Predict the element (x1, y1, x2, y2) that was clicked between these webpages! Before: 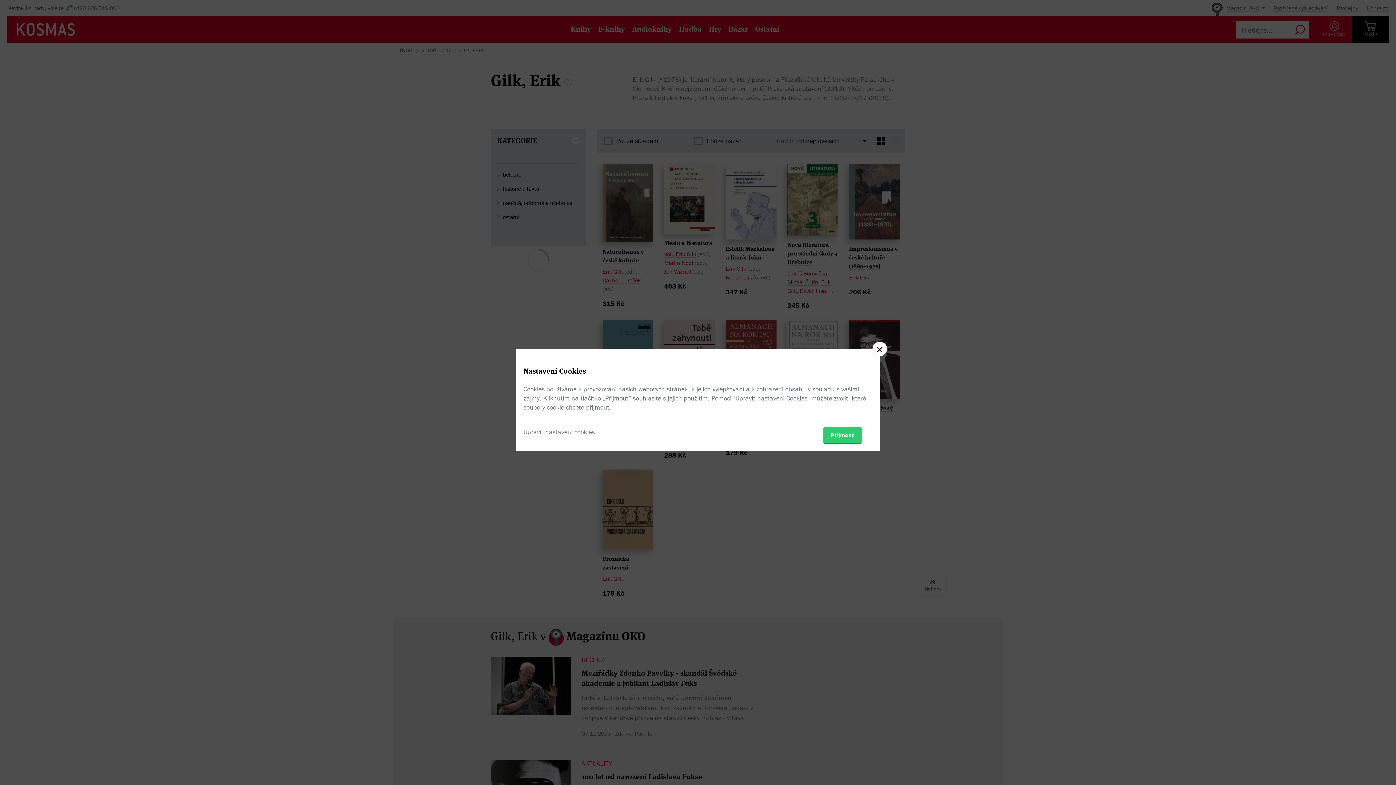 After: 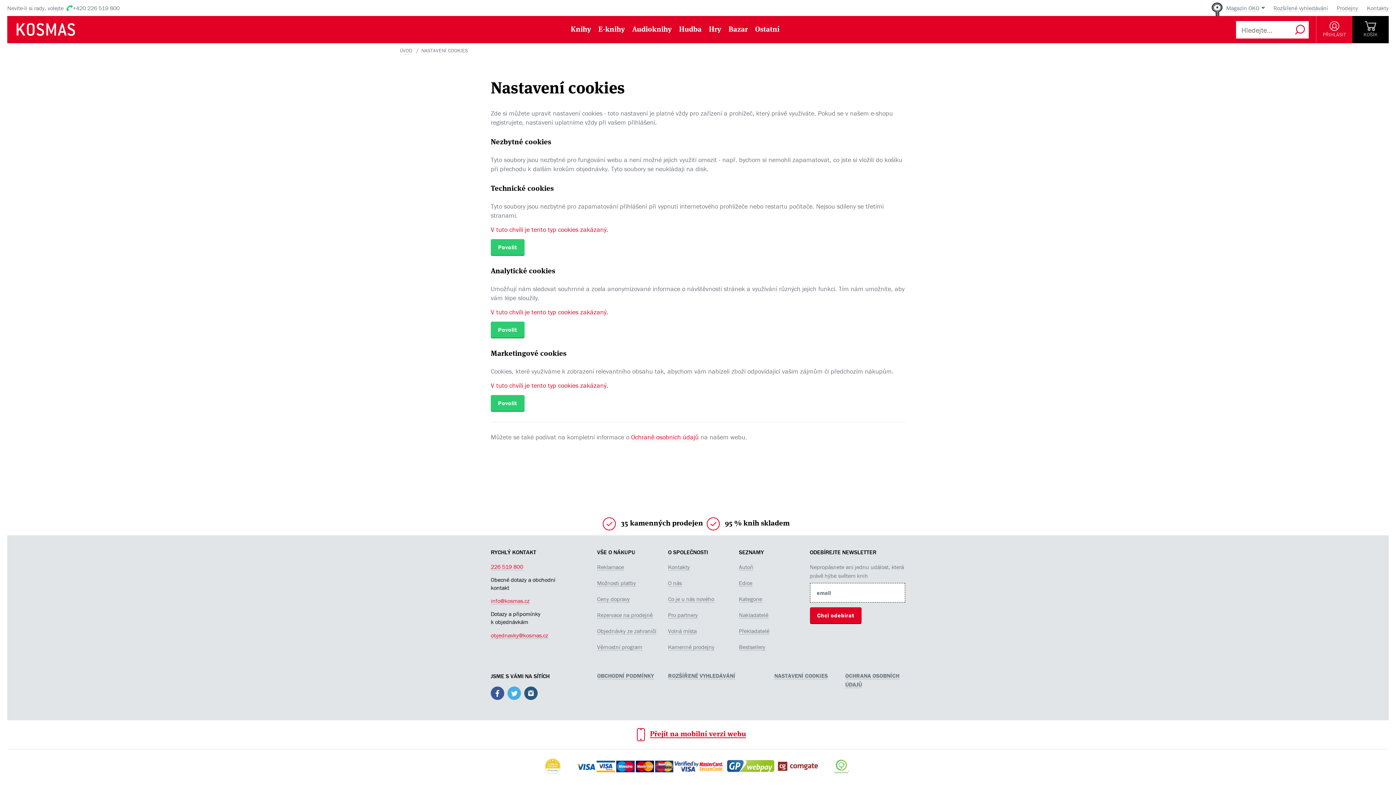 Action: bbox: (523, 427, 594, 436) label: Upravit nastavení cookies